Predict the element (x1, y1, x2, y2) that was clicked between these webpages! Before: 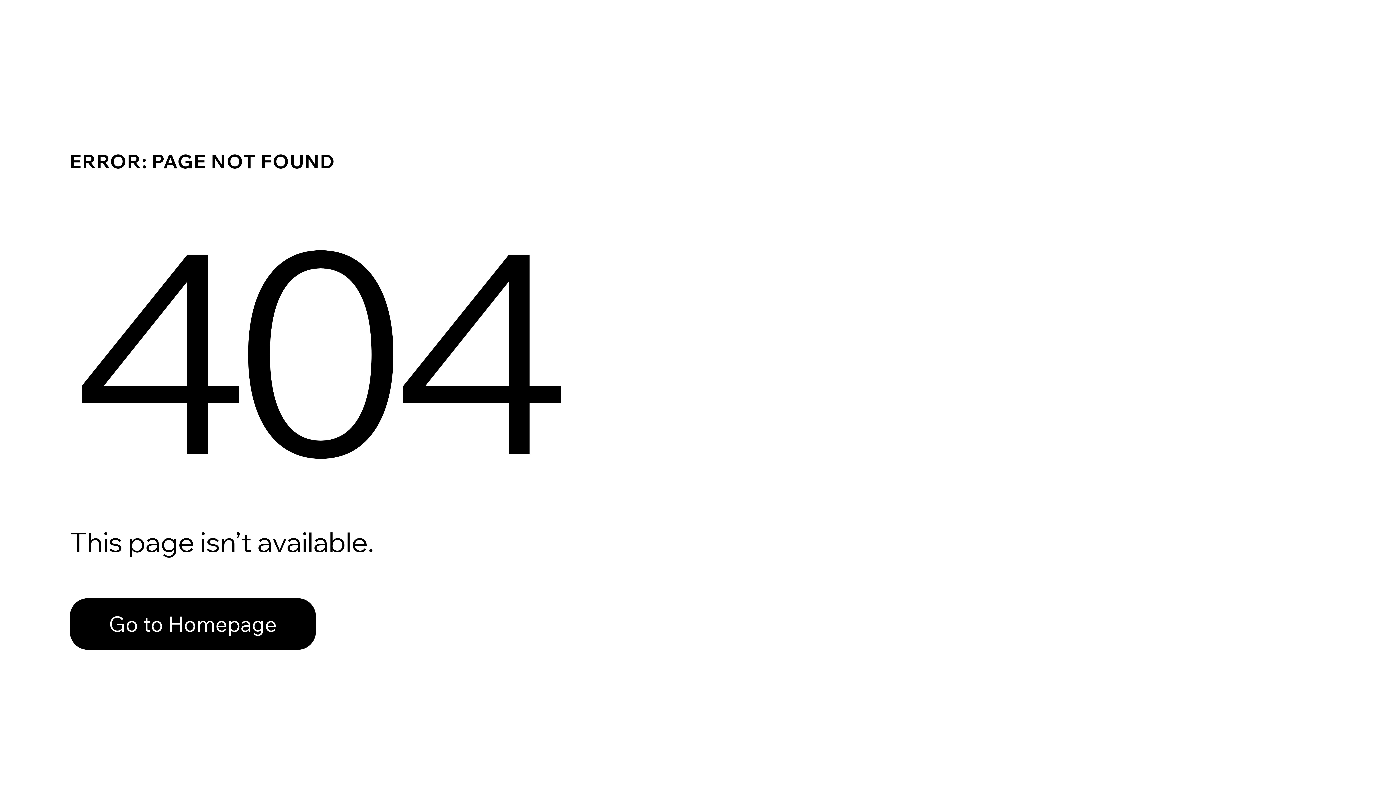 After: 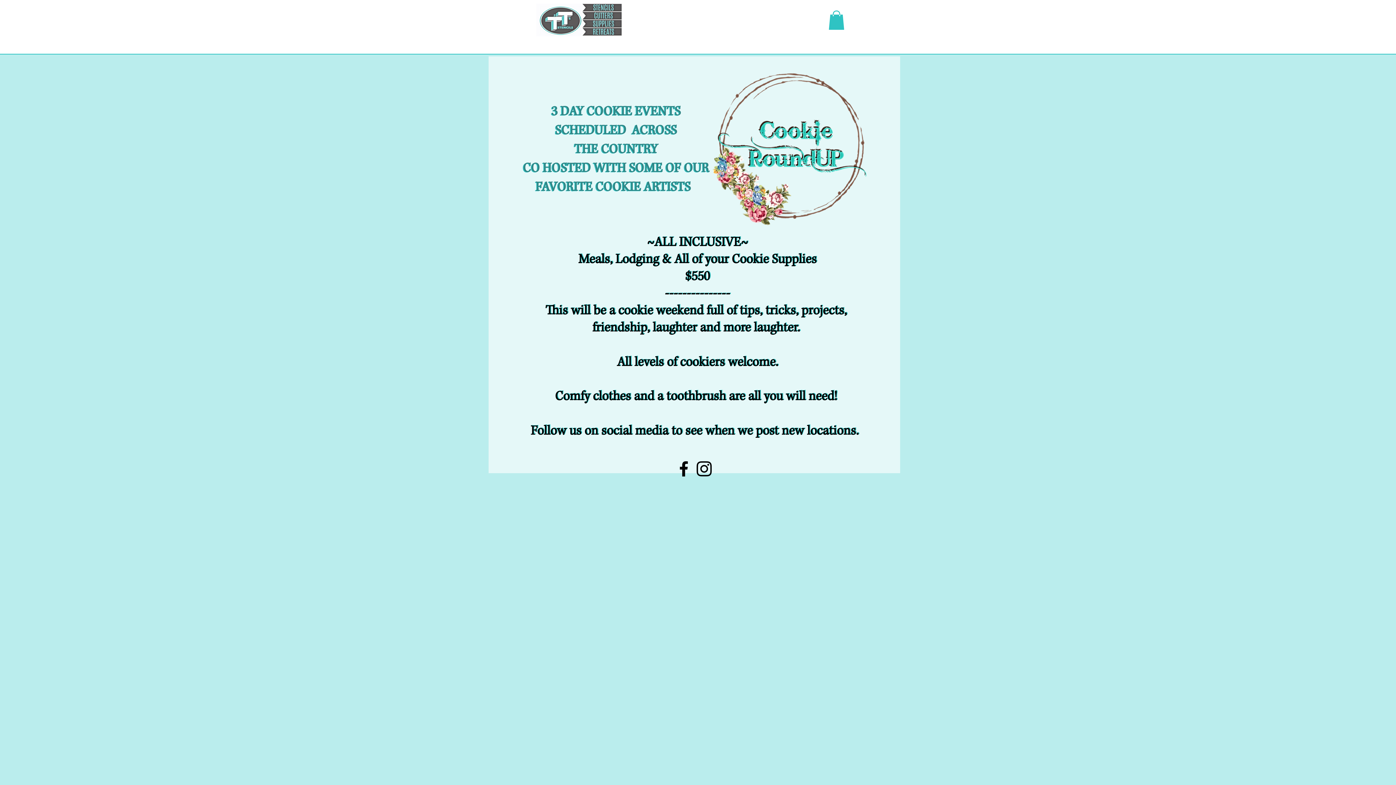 Action: label: Go to Homepage bbox: (69, 582, 768, 659)